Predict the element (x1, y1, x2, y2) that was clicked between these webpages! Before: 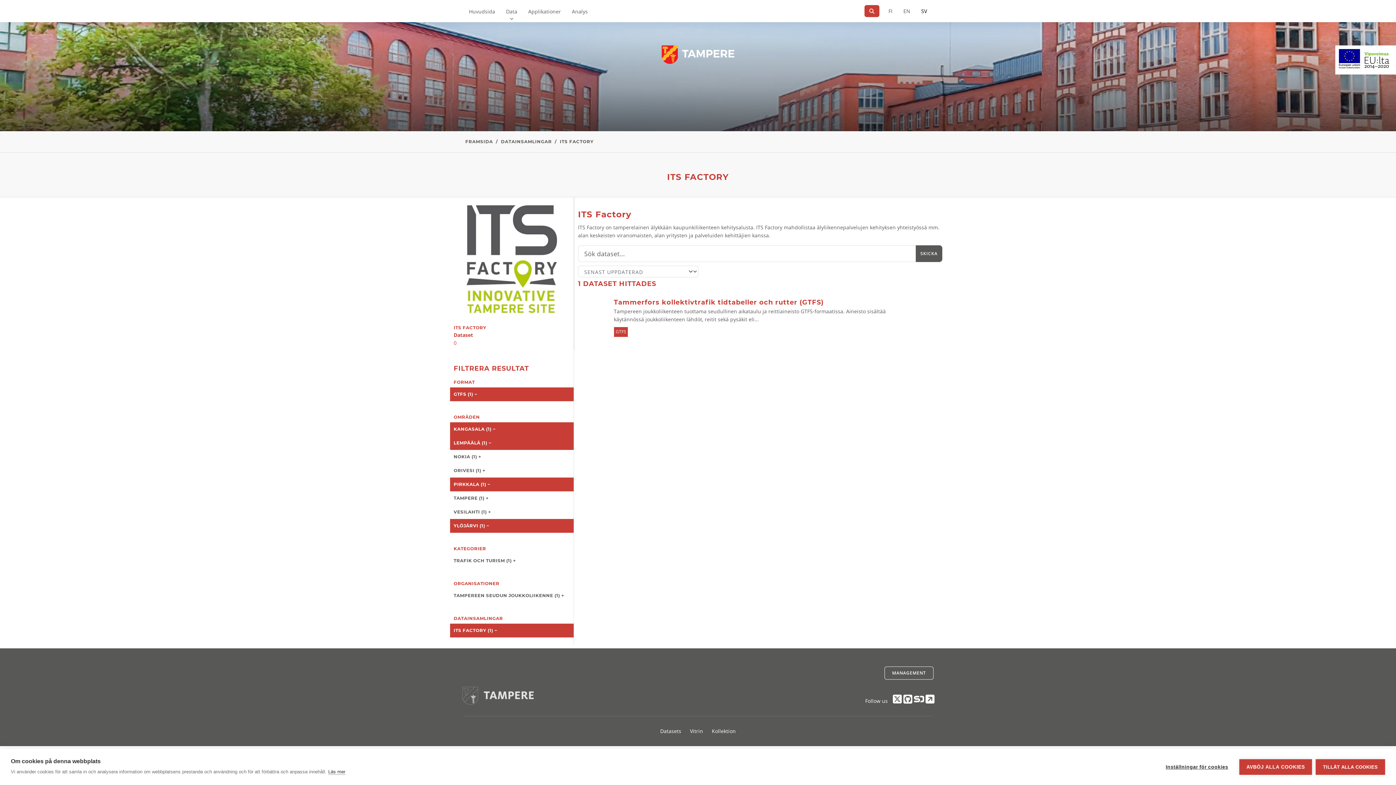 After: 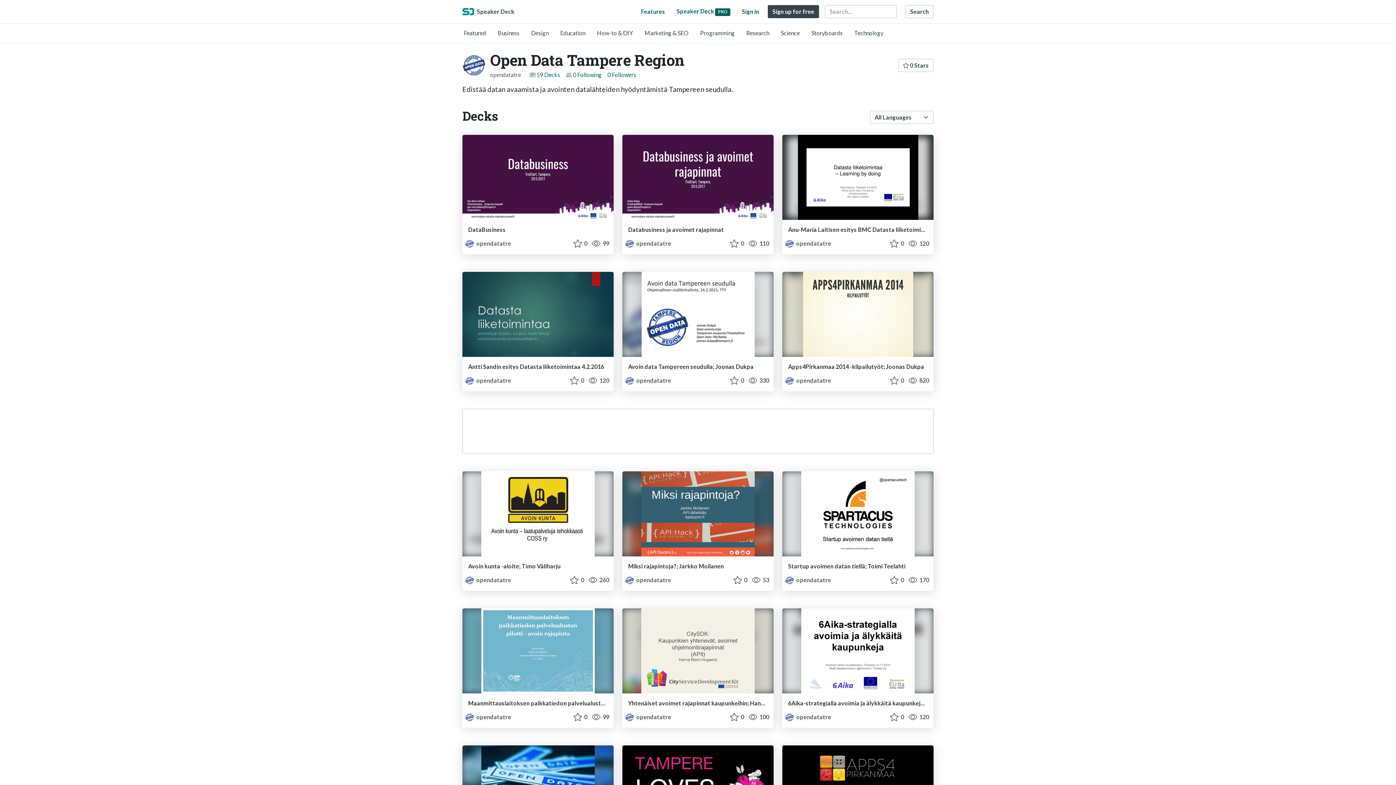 Action: bbox: (914, 697, 924, 704)